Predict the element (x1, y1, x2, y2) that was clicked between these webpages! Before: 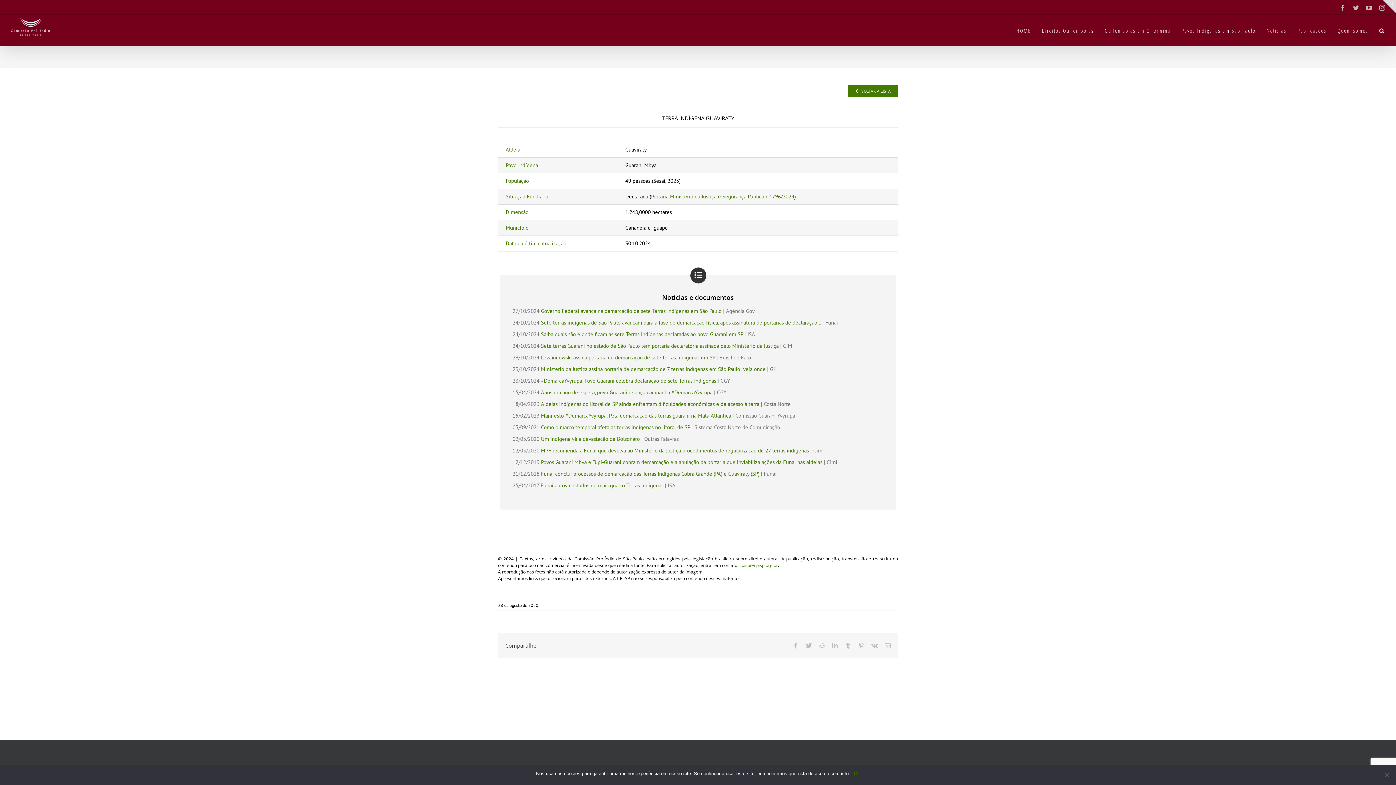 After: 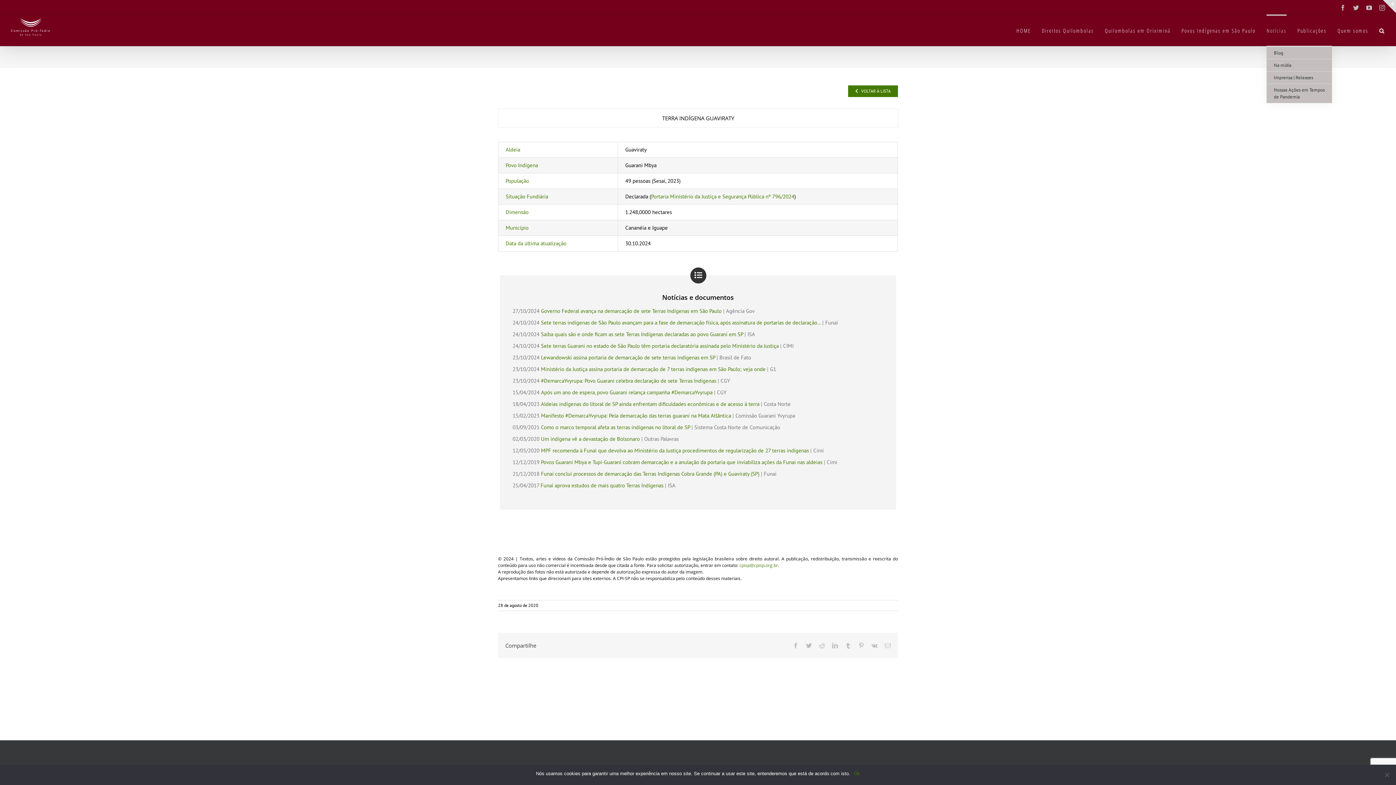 Action: bbox: (1266, 14, 1286, 45) label: Notícias